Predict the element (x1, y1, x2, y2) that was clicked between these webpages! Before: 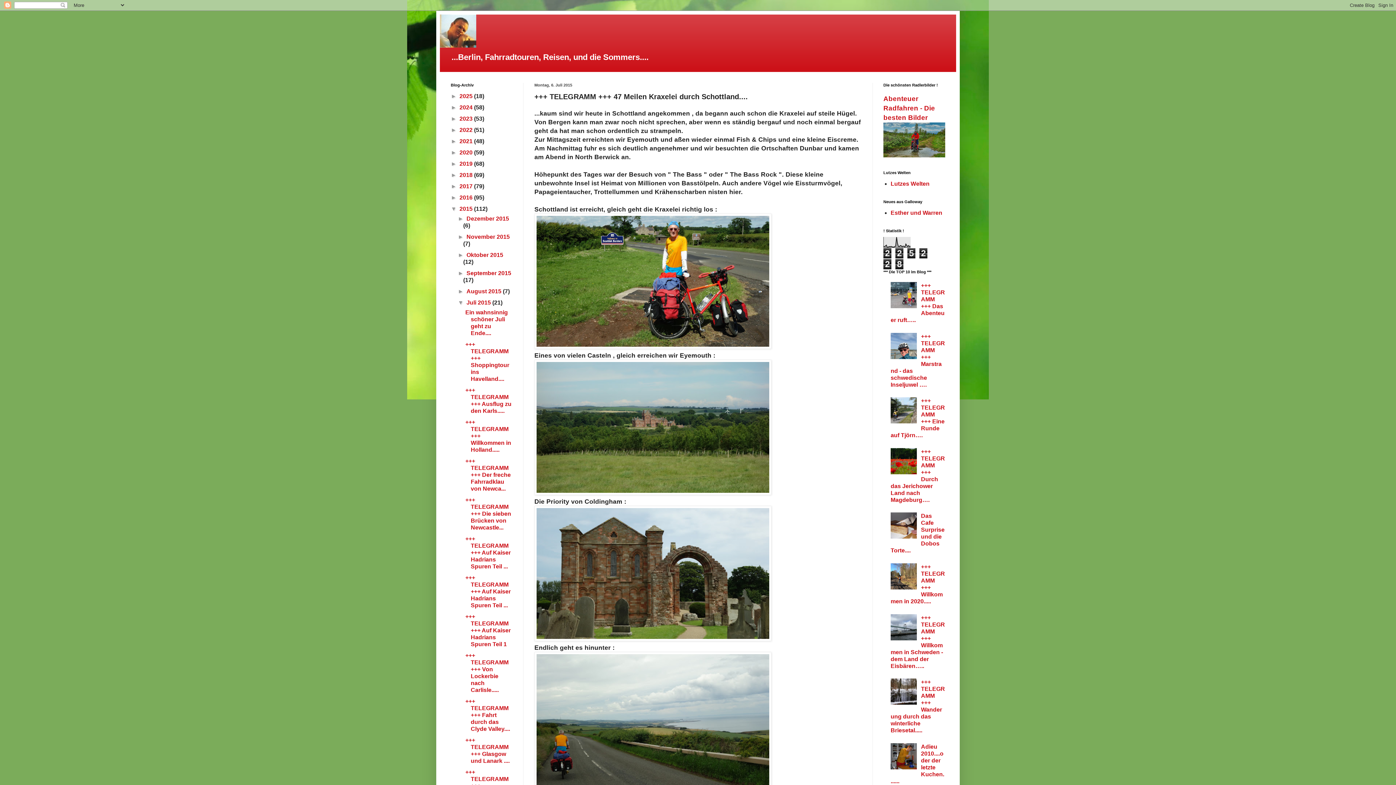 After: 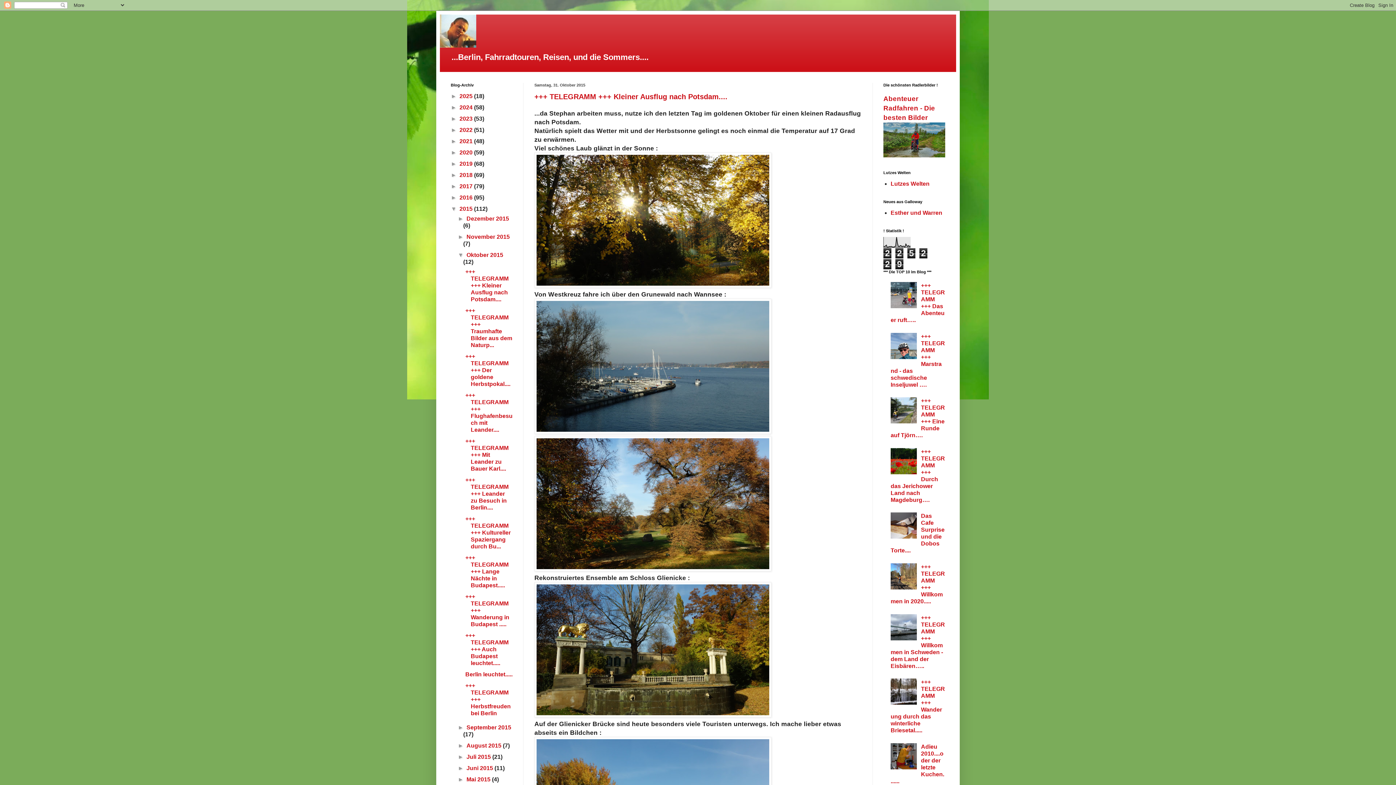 Action: label: Oktober 2015  bbox: (466, 252, 503, 258)